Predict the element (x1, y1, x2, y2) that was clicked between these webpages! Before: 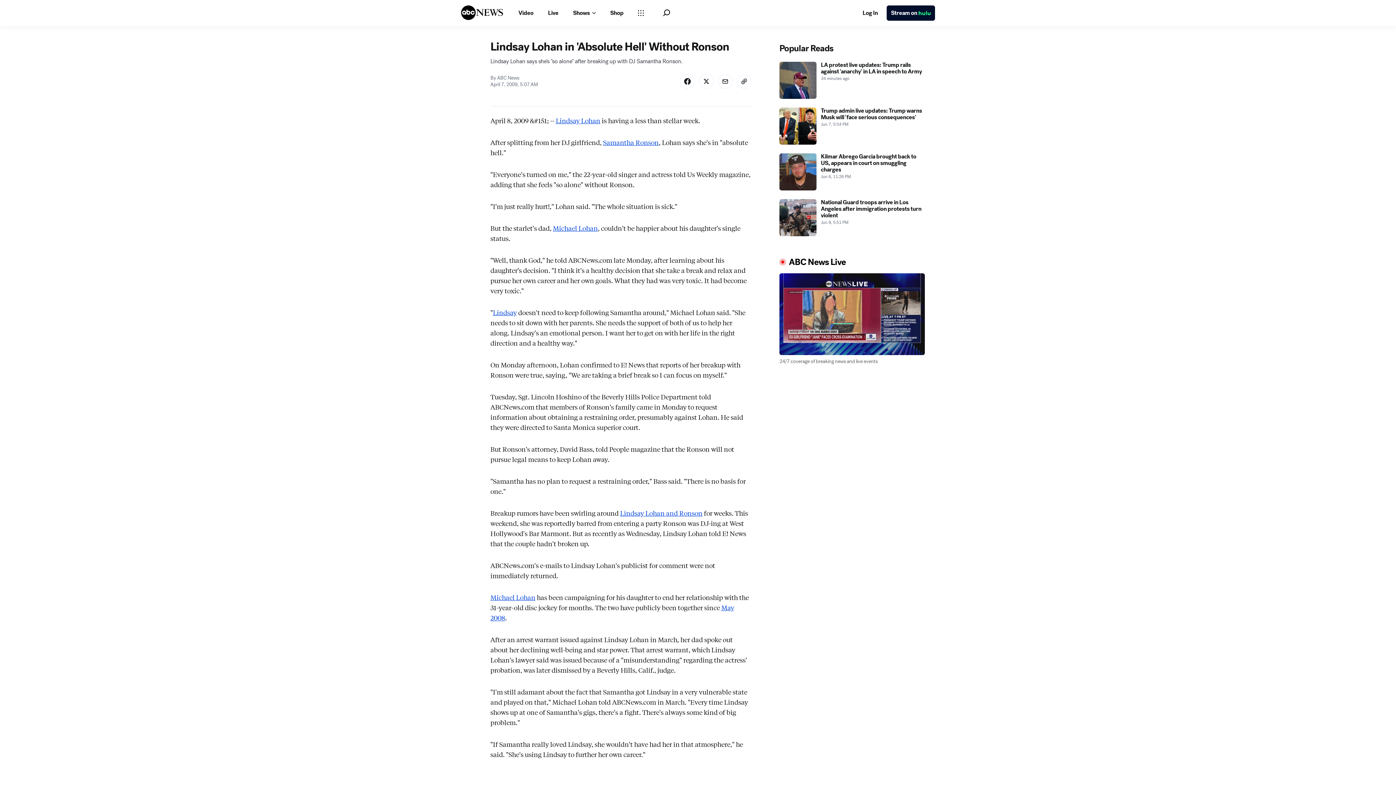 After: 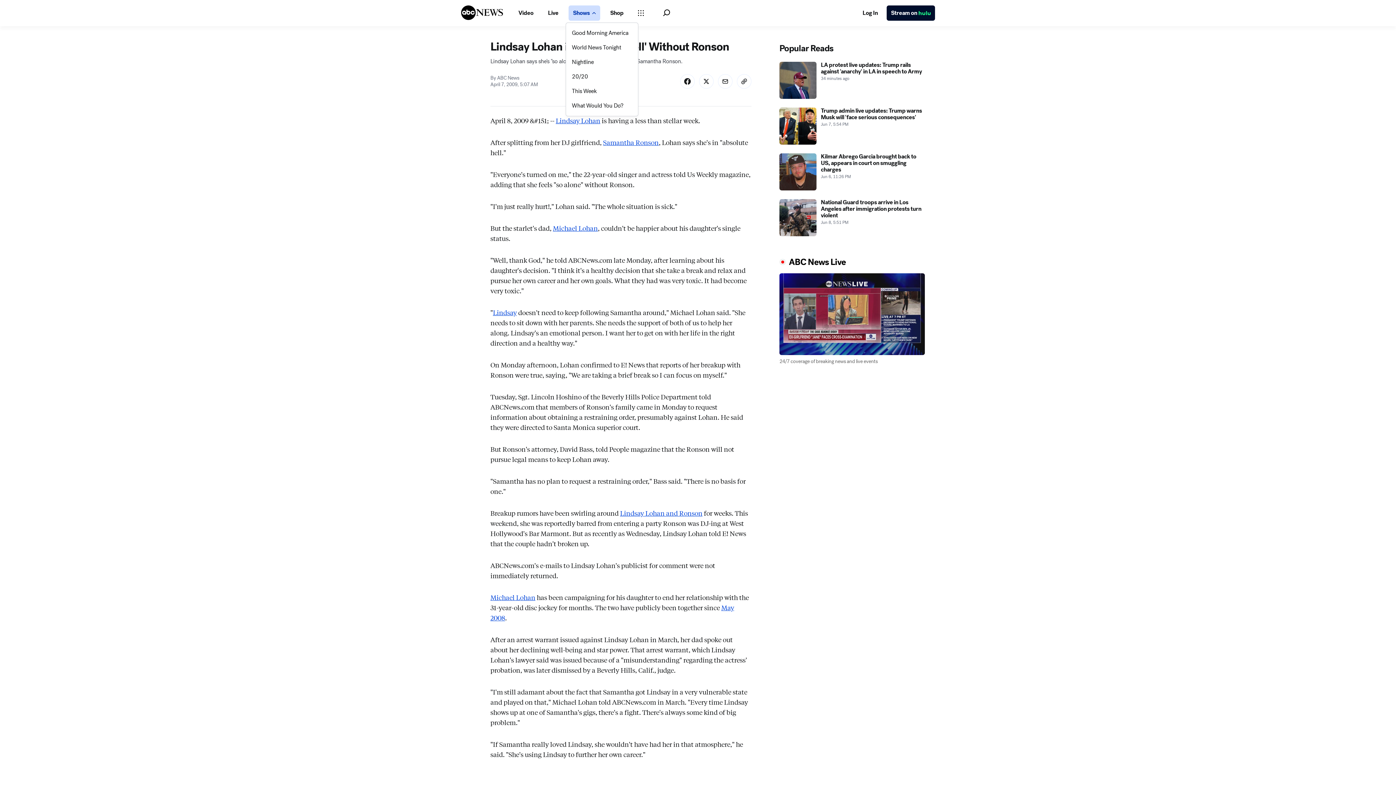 Action: bbox: (568, 5, 600, 20) label: Open shows Dropdown